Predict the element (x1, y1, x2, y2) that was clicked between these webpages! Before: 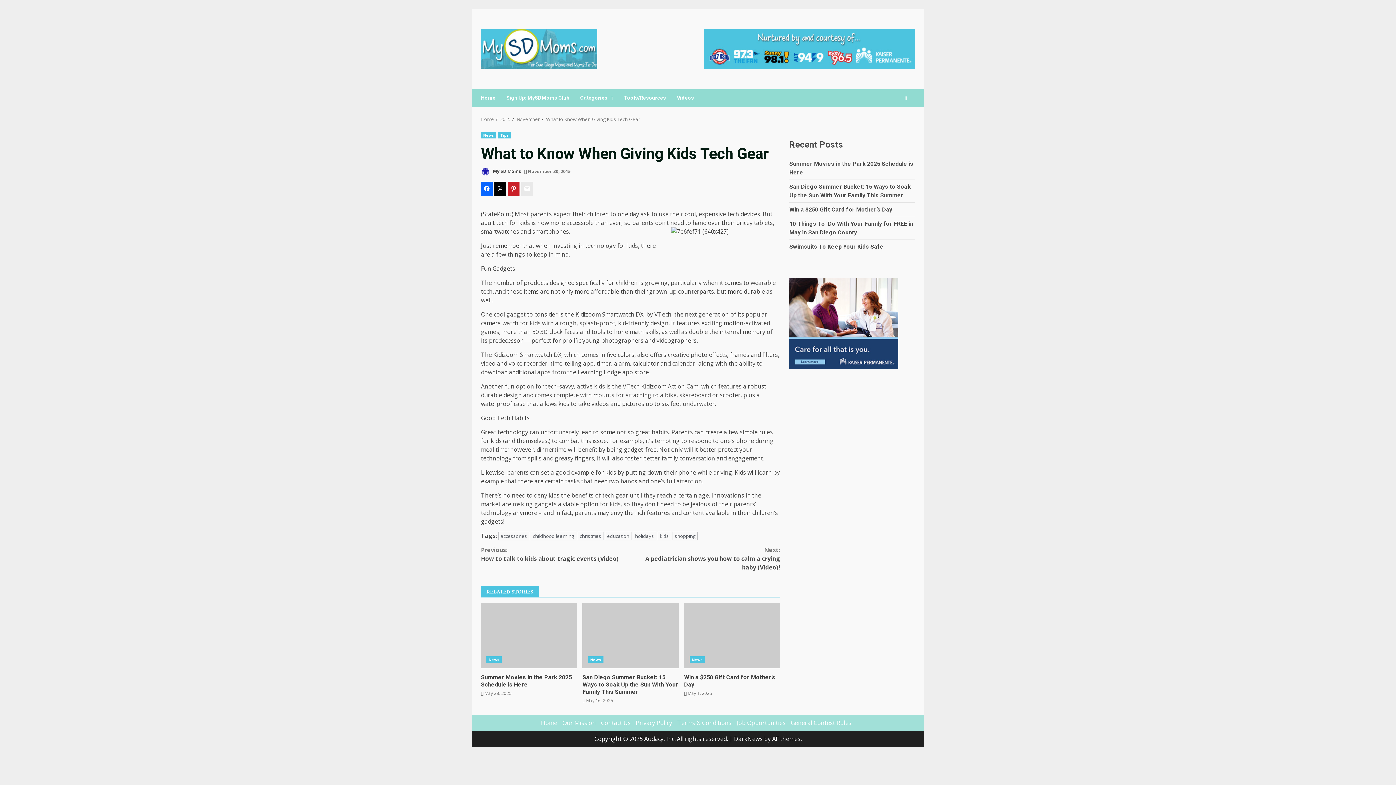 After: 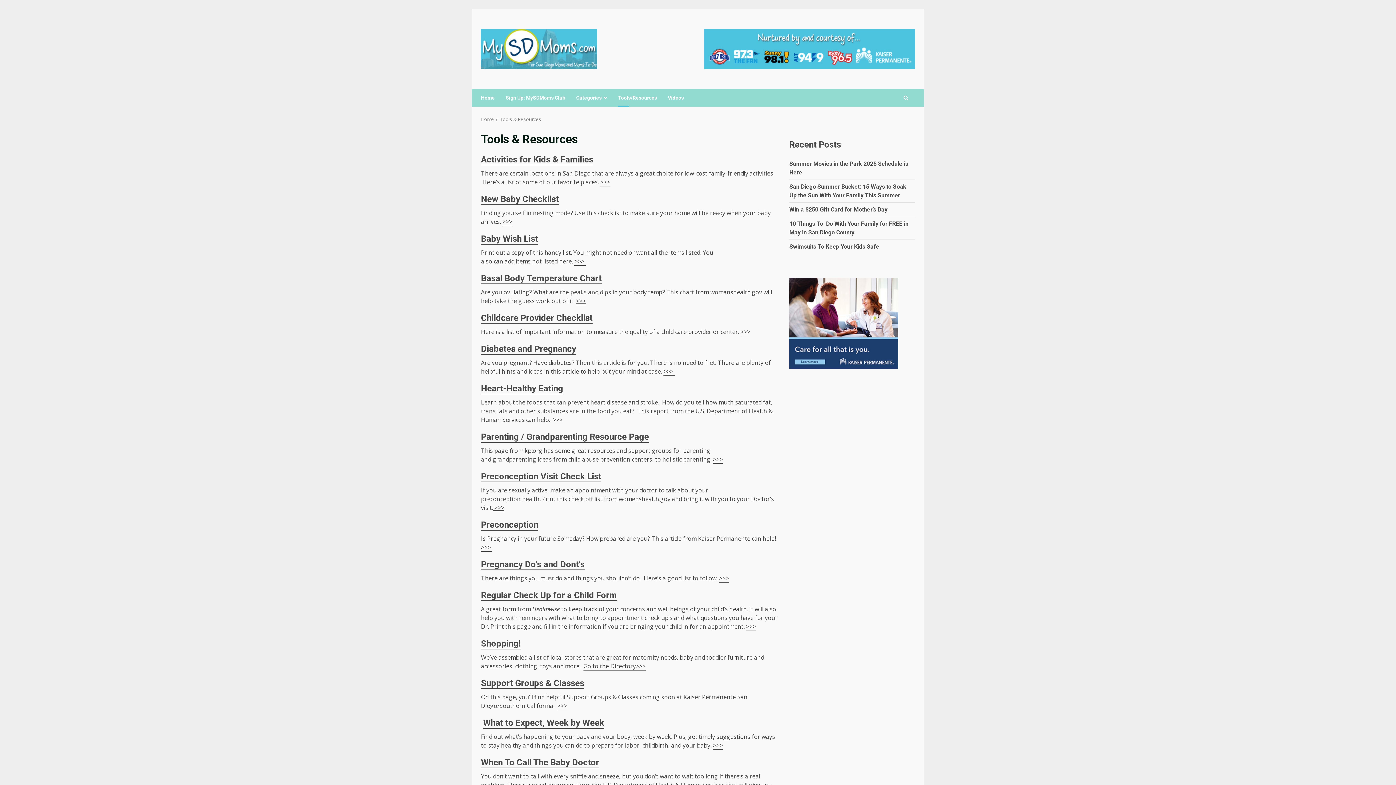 Action: bbox: (618, 89, 671, 106) label: Tools/Resources